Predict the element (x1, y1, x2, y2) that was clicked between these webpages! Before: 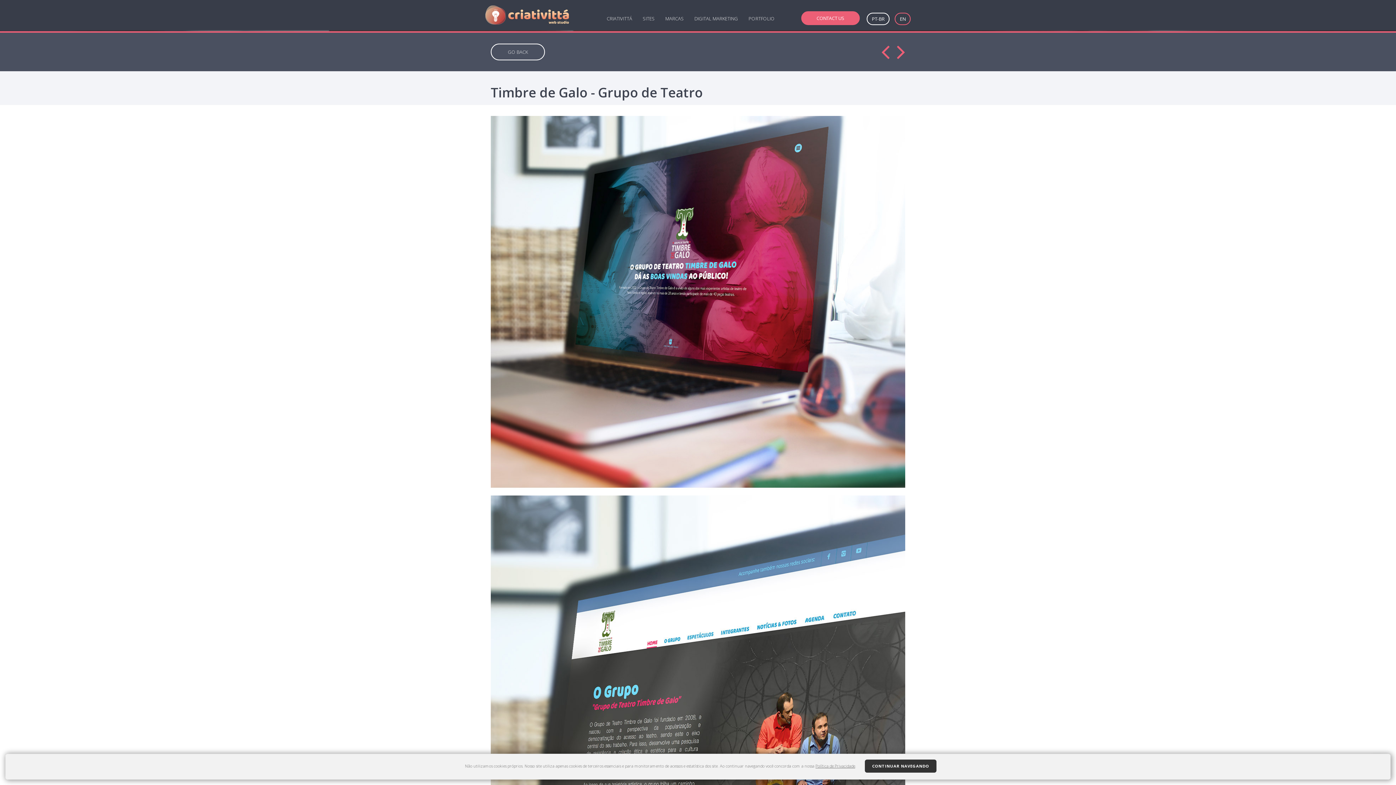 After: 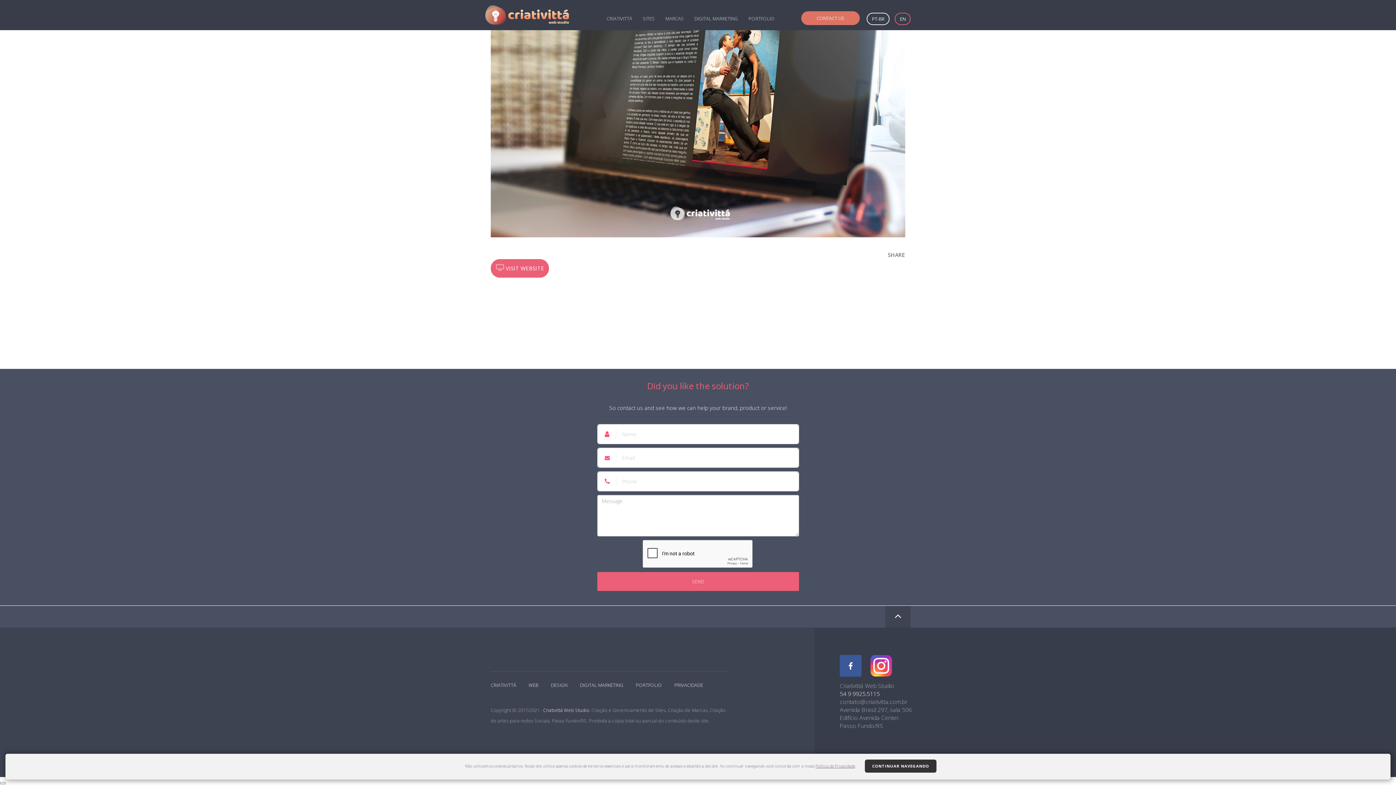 Action: label: CONTACT US bbox: (801, 11, 860, 25)